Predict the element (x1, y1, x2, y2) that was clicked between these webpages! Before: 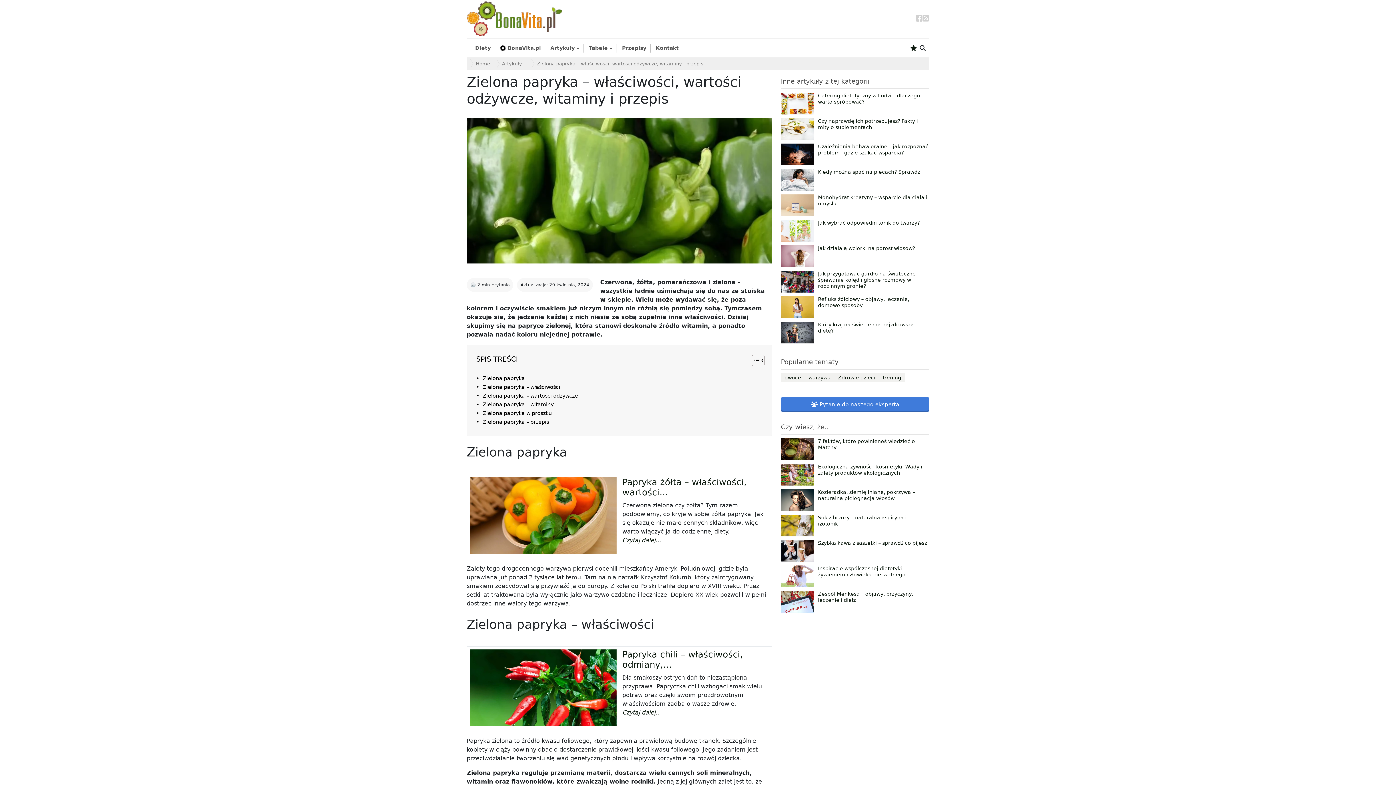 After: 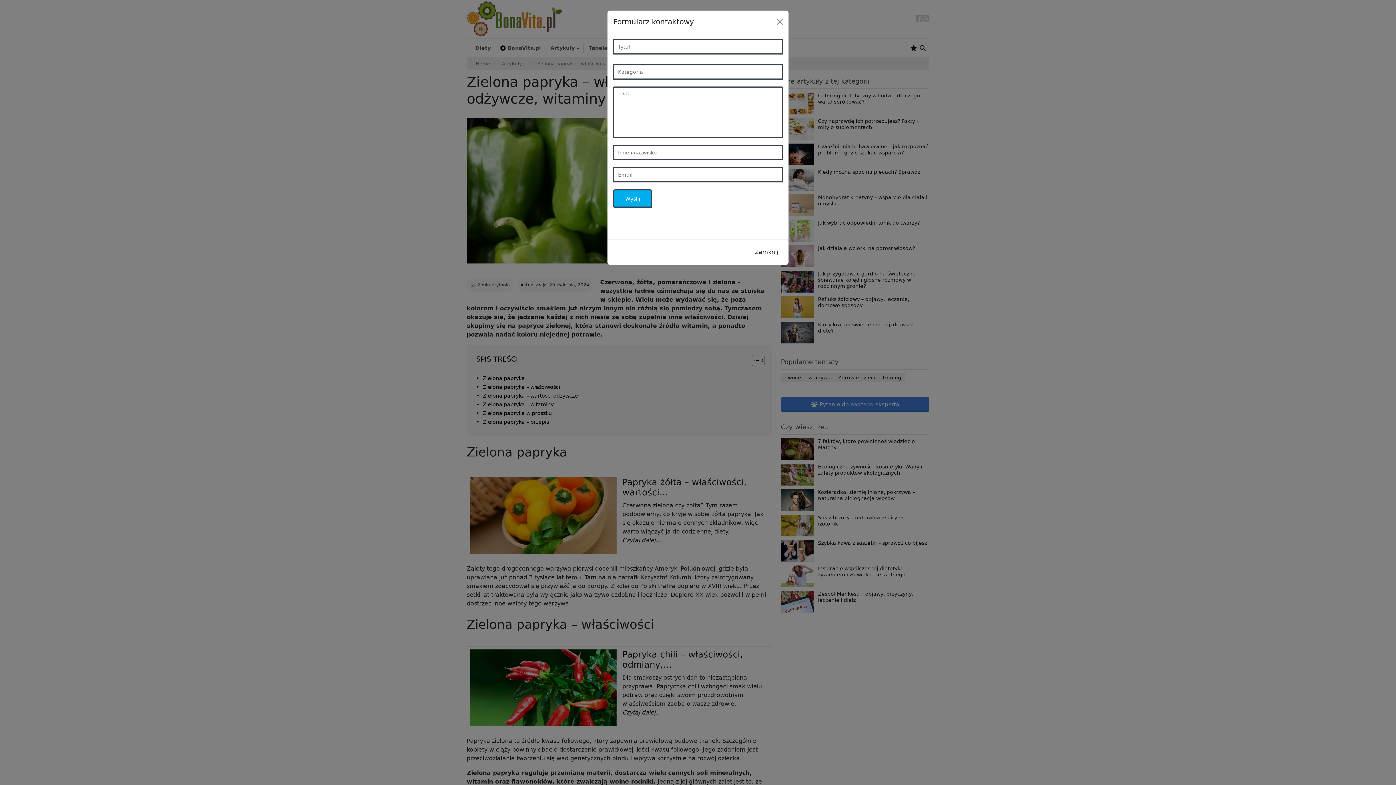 Action: label:  Pytanie do naszego eksperta bbox: (781, 397, 929, 412)